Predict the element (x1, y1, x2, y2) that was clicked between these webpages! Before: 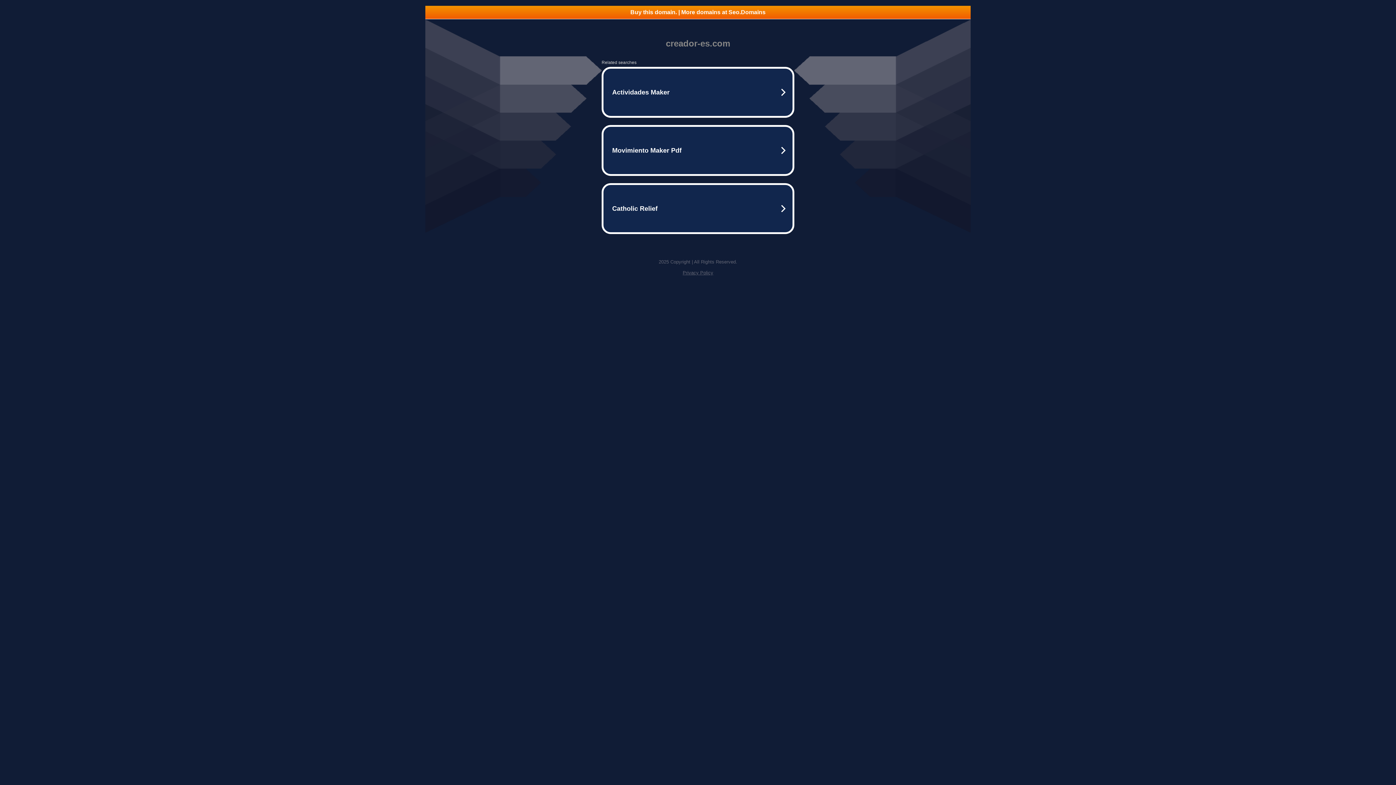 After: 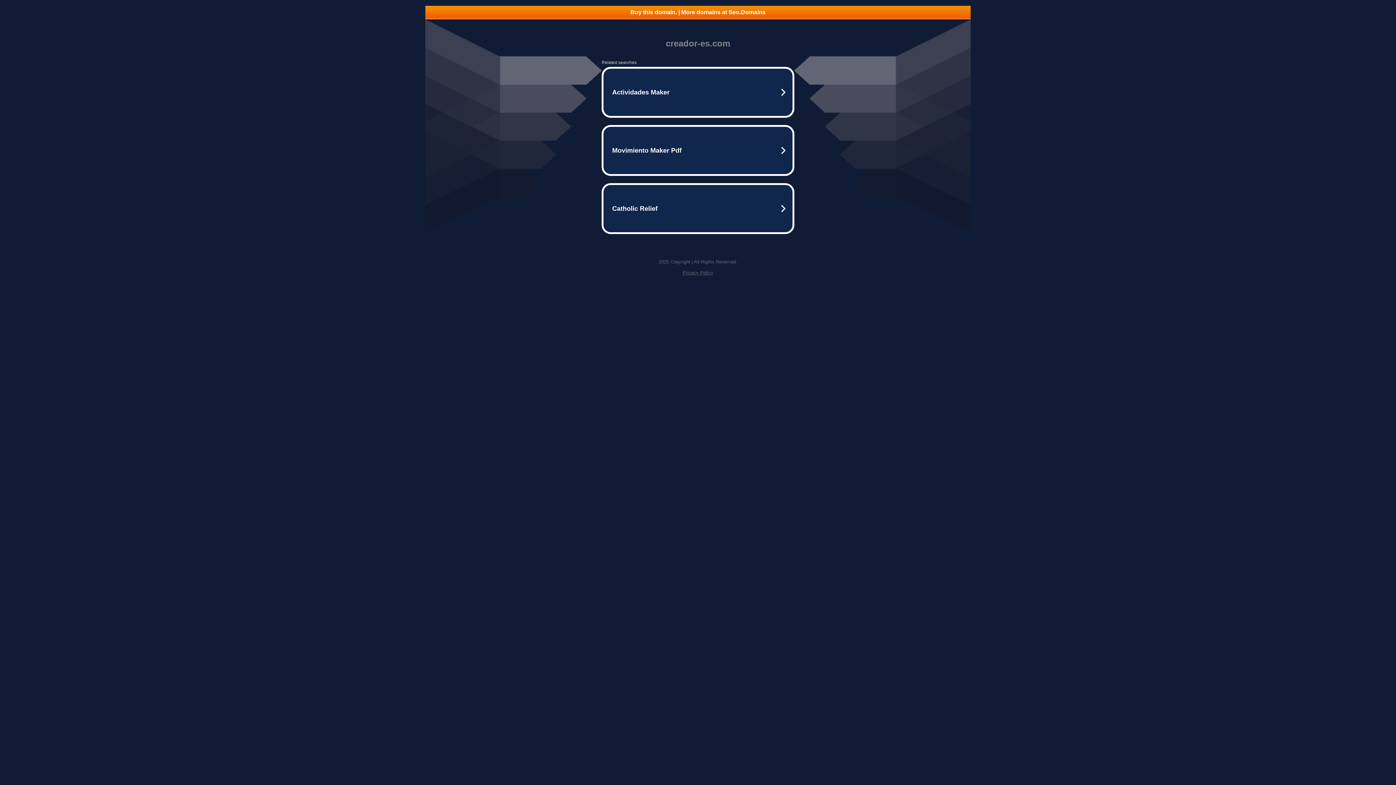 Action: bbox: (682, 270, 713, 275) label: Privacy Policy